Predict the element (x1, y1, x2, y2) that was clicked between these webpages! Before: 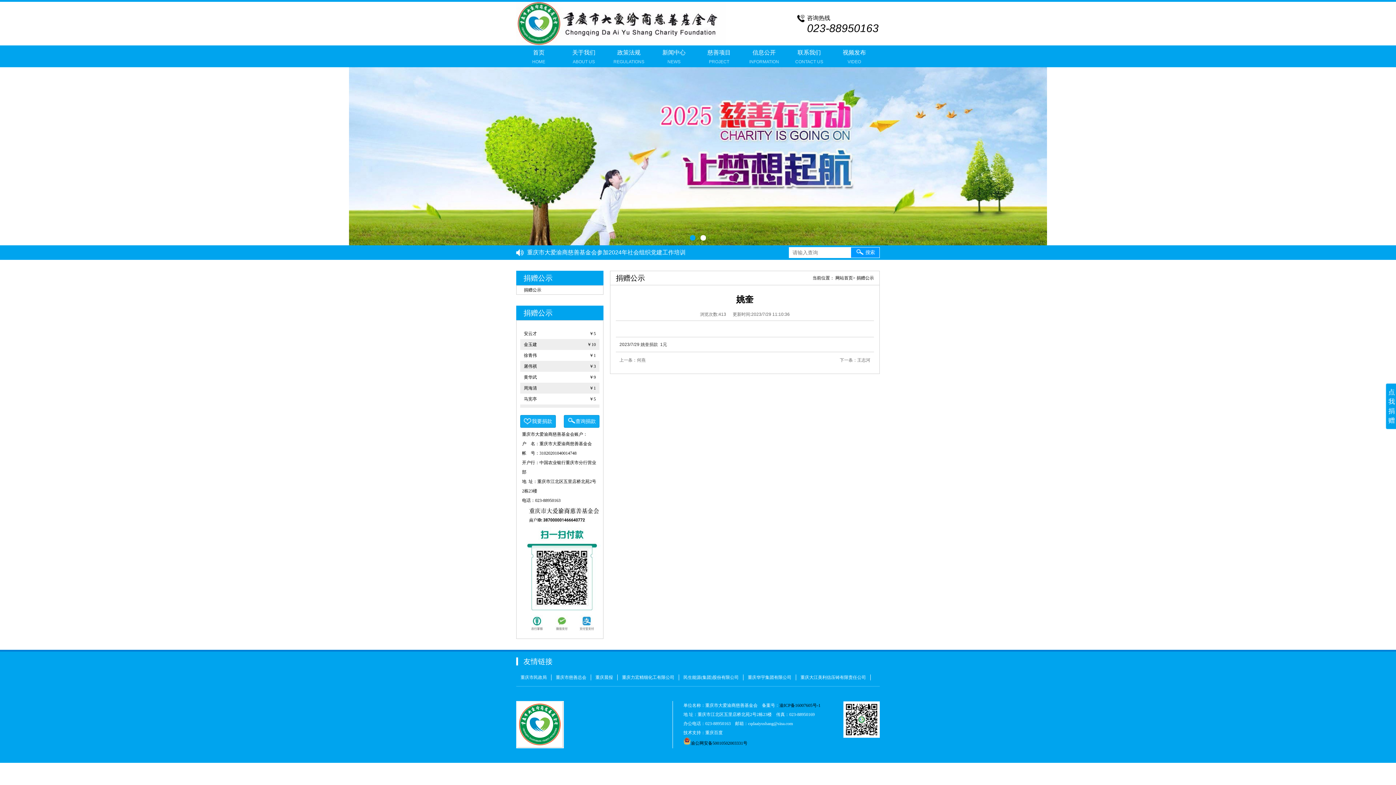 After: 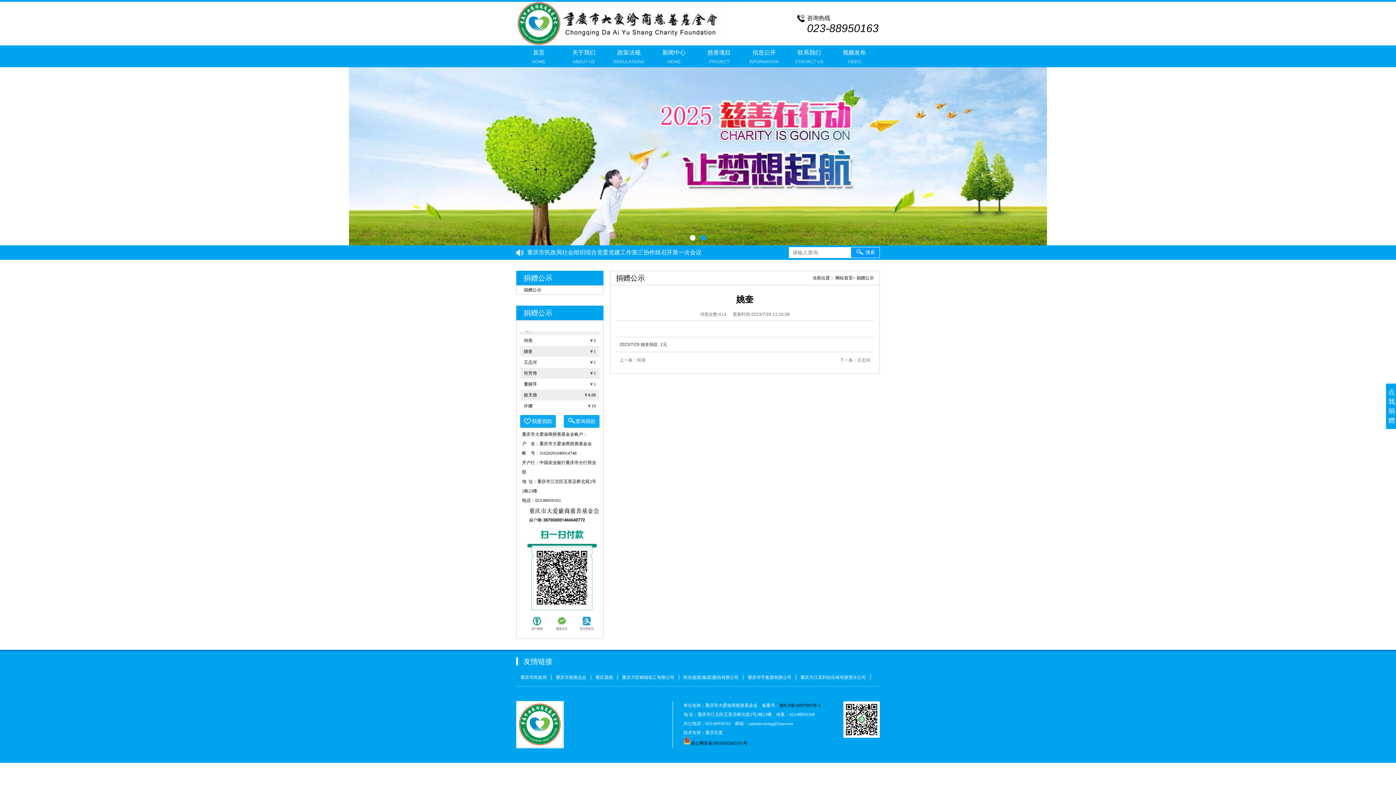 Action: bbox: (556, 675, 586, 680) label: 重庆市慈善总会